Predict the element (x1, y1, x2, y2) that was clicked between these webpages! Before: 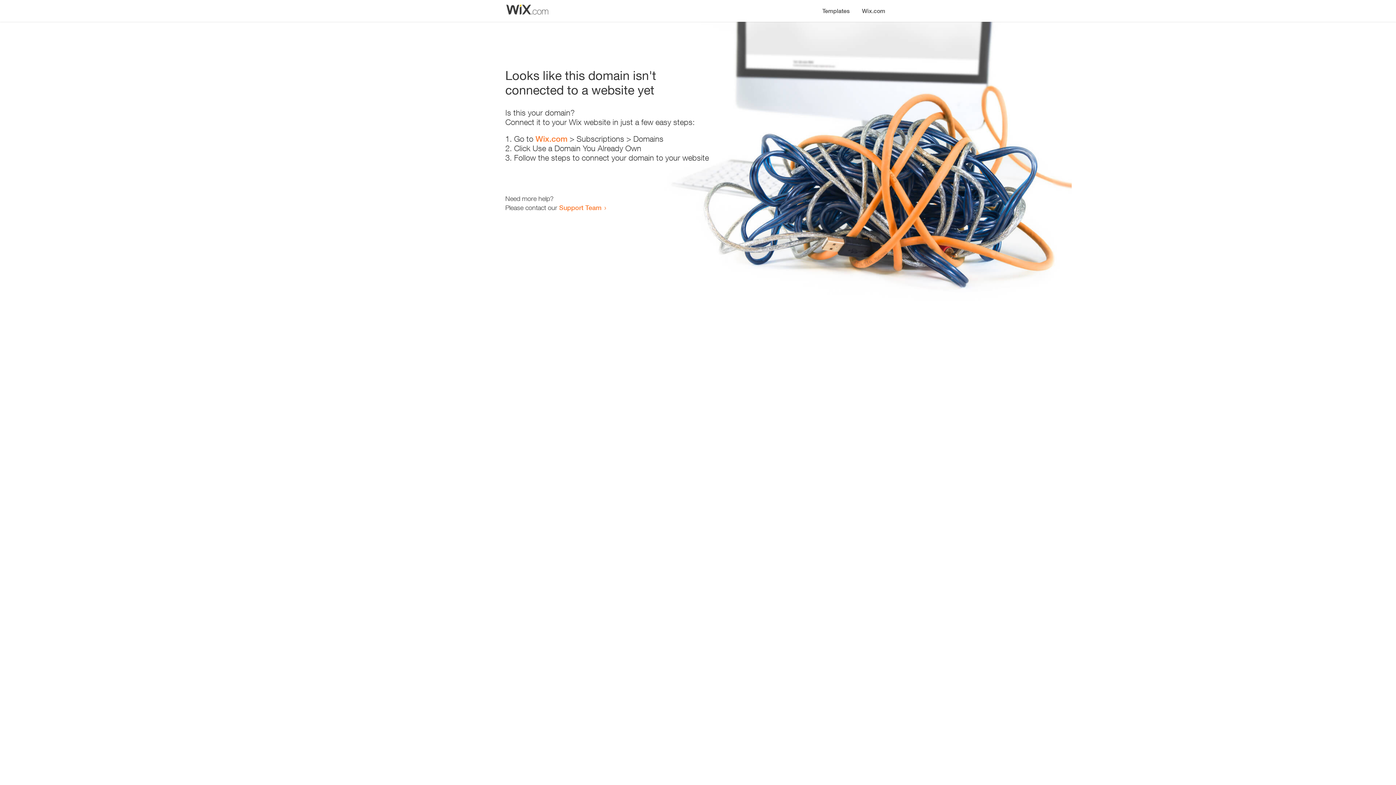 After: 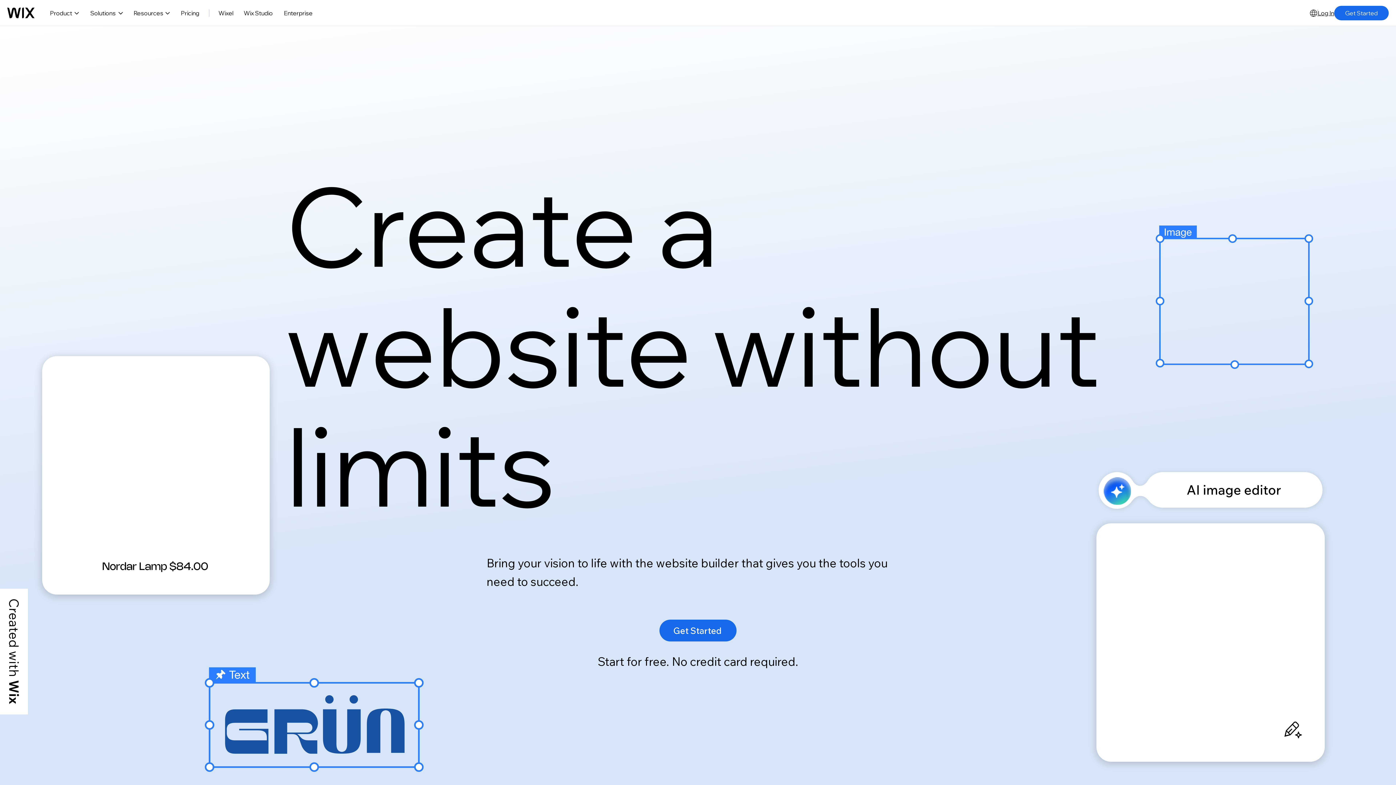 Action: bbox: (856, 0, 890, 14) label: Wix.com